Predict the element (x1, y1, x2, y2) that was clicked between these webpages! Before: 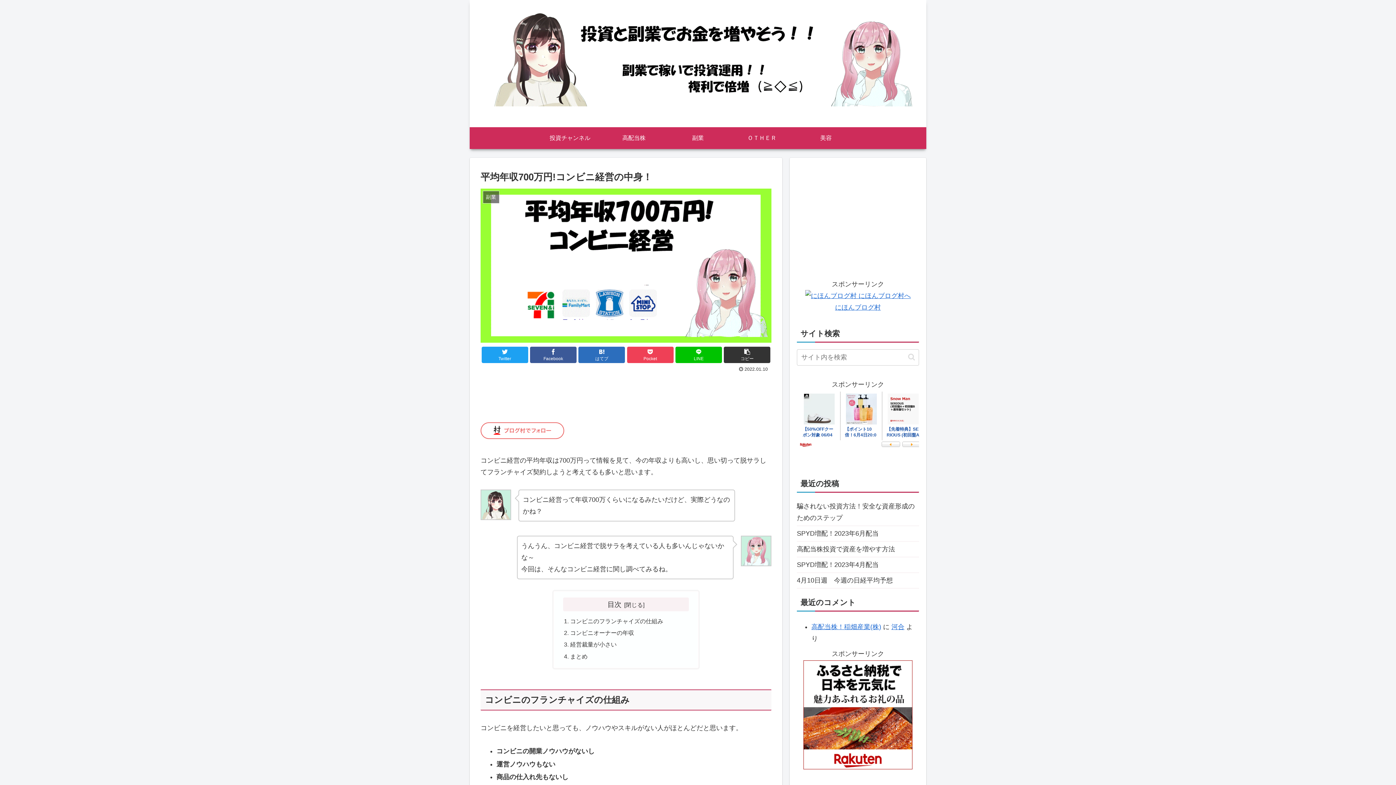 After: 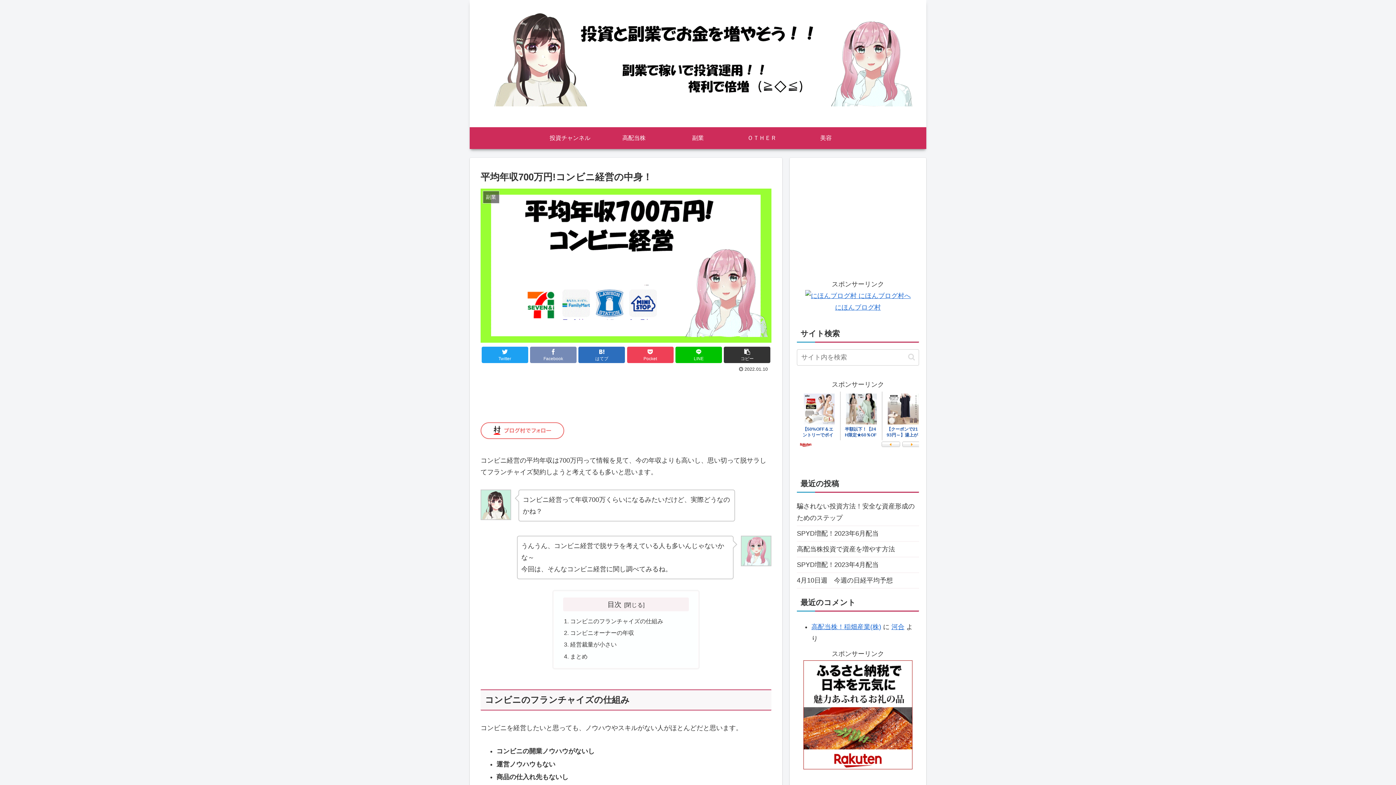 Action: bbox: (530, 346, 576, 363) label: Facebook